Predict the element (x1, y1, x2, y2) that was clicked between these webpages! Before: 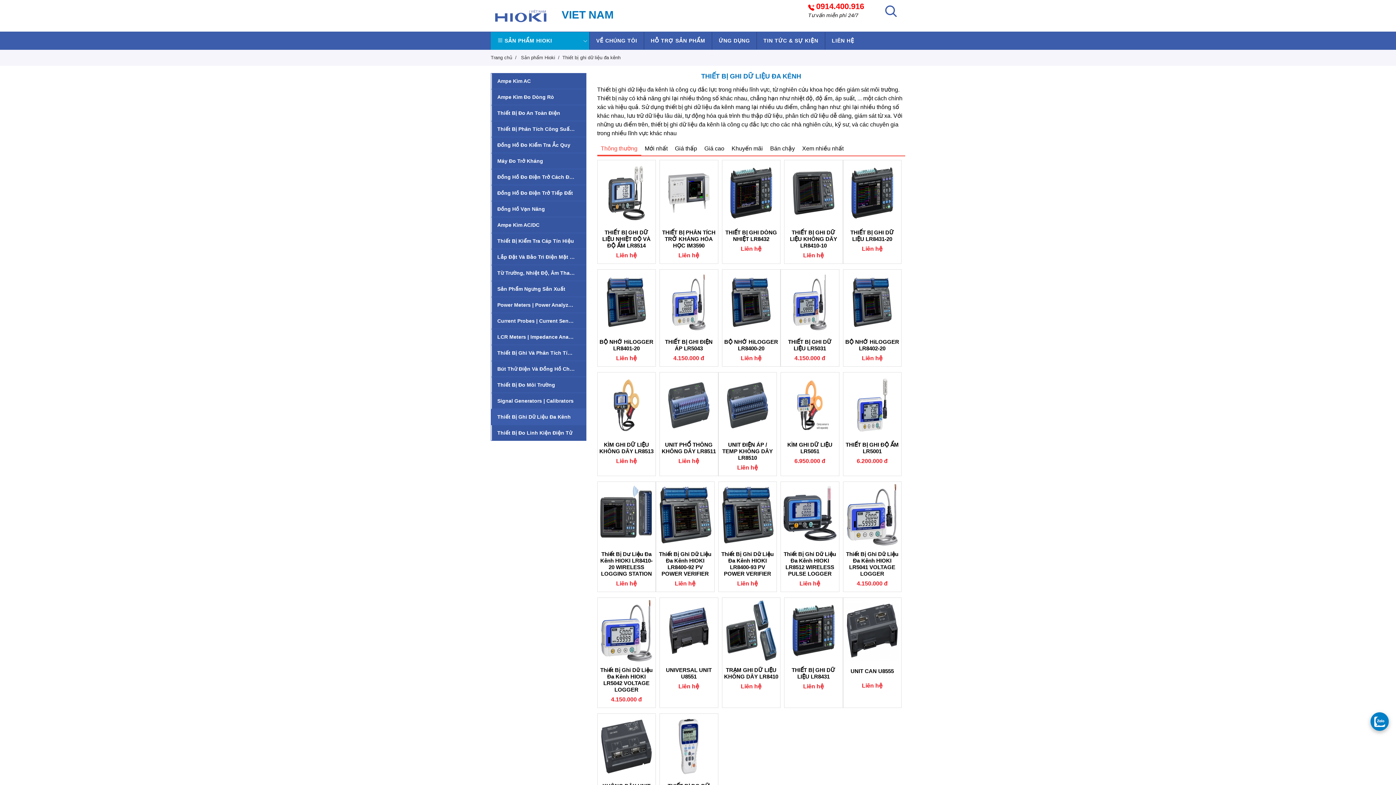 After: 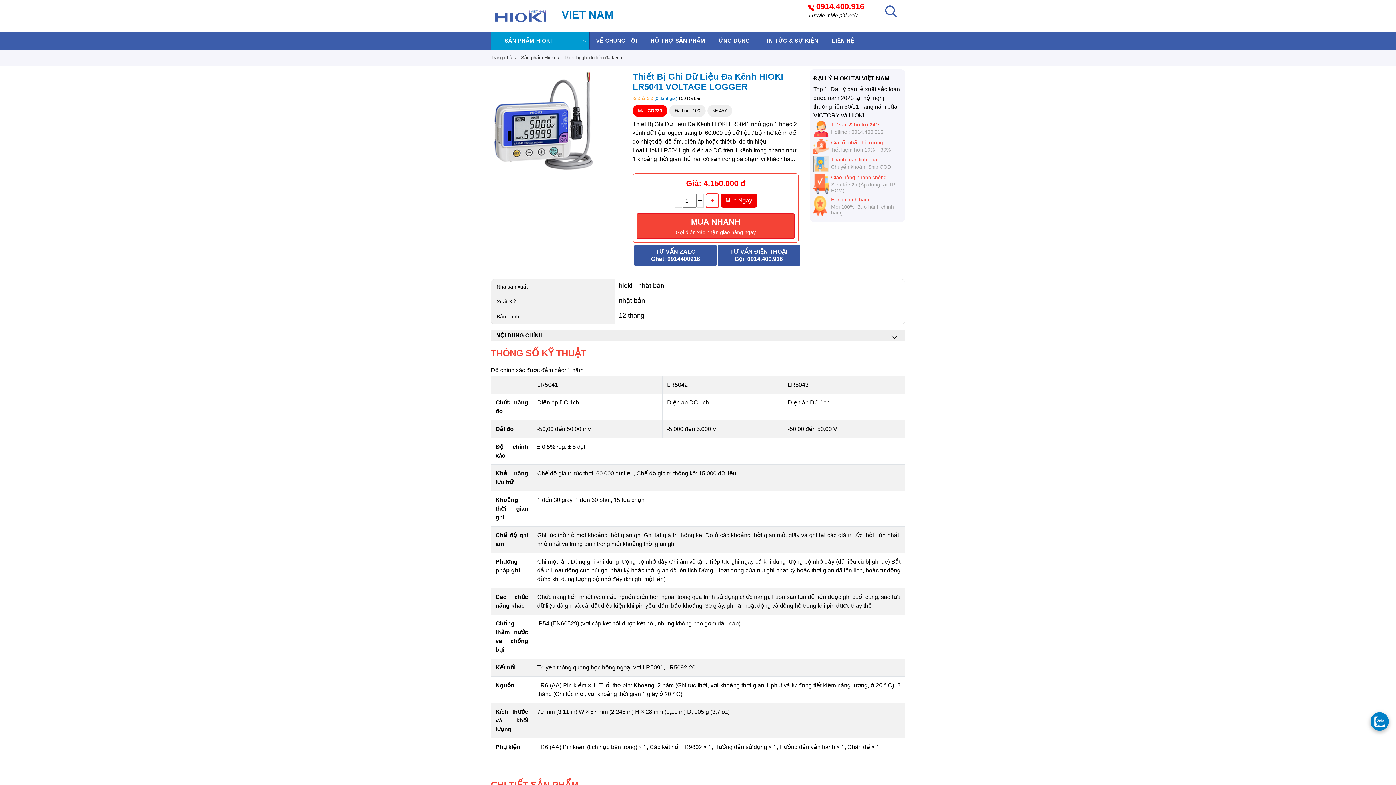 Action: bbox: (845, 551, 899, 577) label: Thiết Bị Ghi Dữ Liệu Đa Kênh HIOKI LR5041 VOLTAGE LOGGER